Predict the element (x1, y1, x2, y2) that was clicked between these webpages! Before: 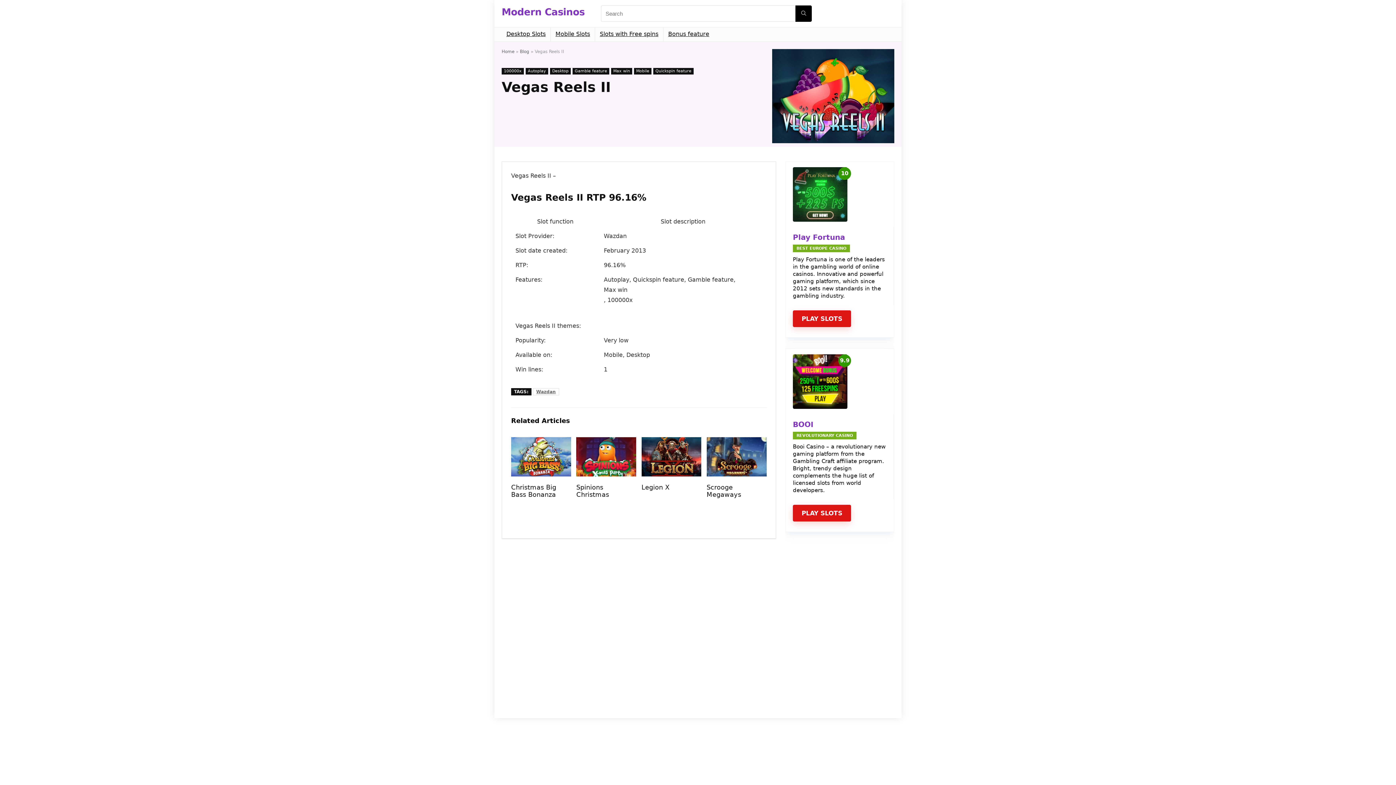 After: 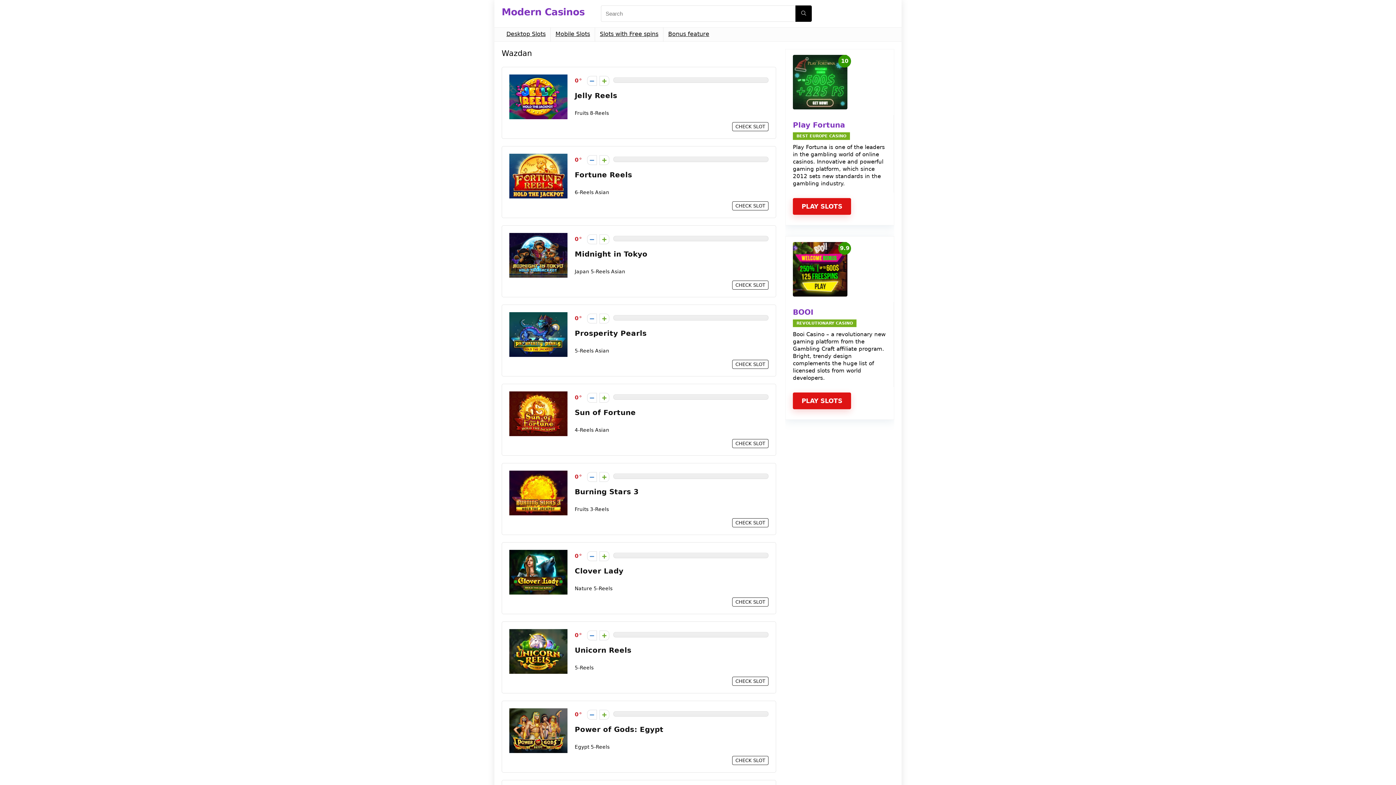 Action: label: Wazdan bbox: (533, 388, 559, 395)